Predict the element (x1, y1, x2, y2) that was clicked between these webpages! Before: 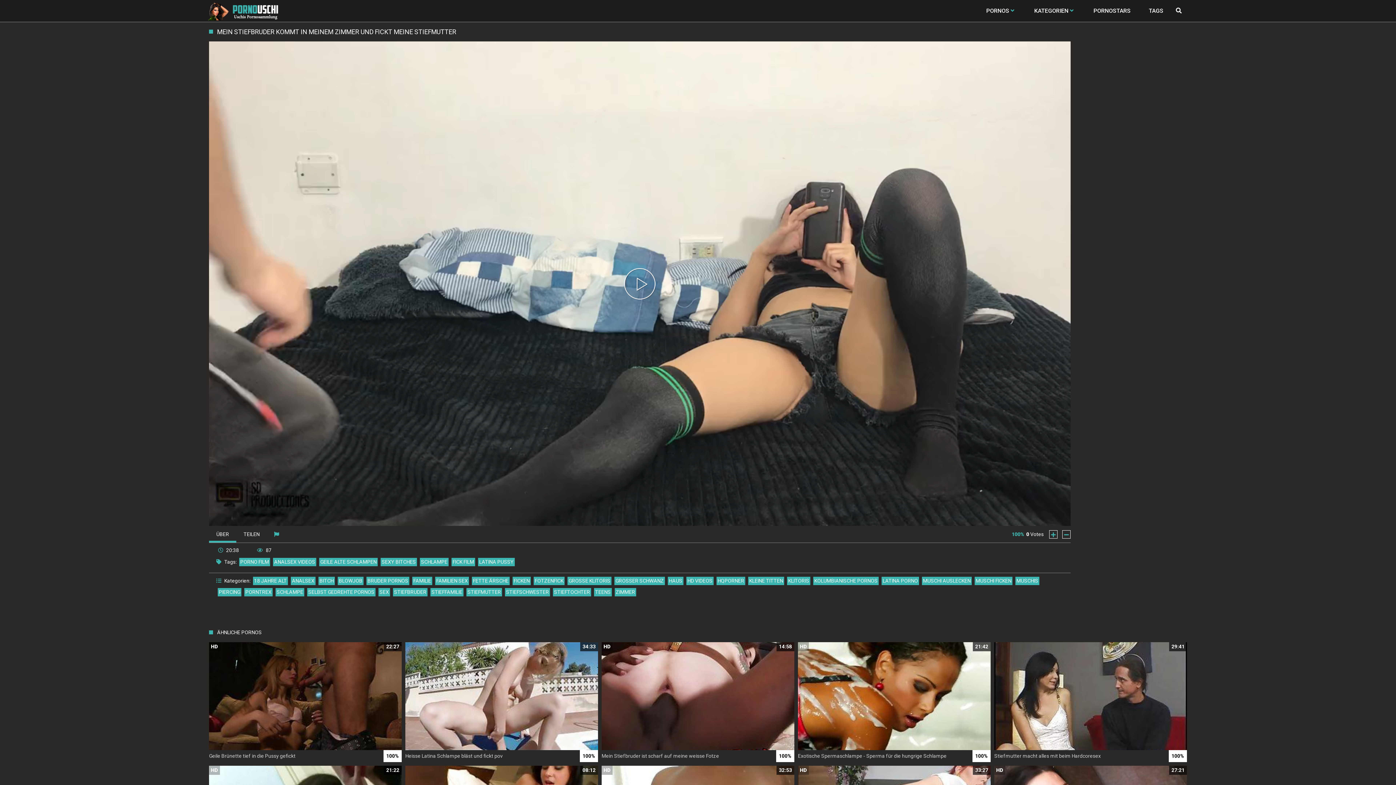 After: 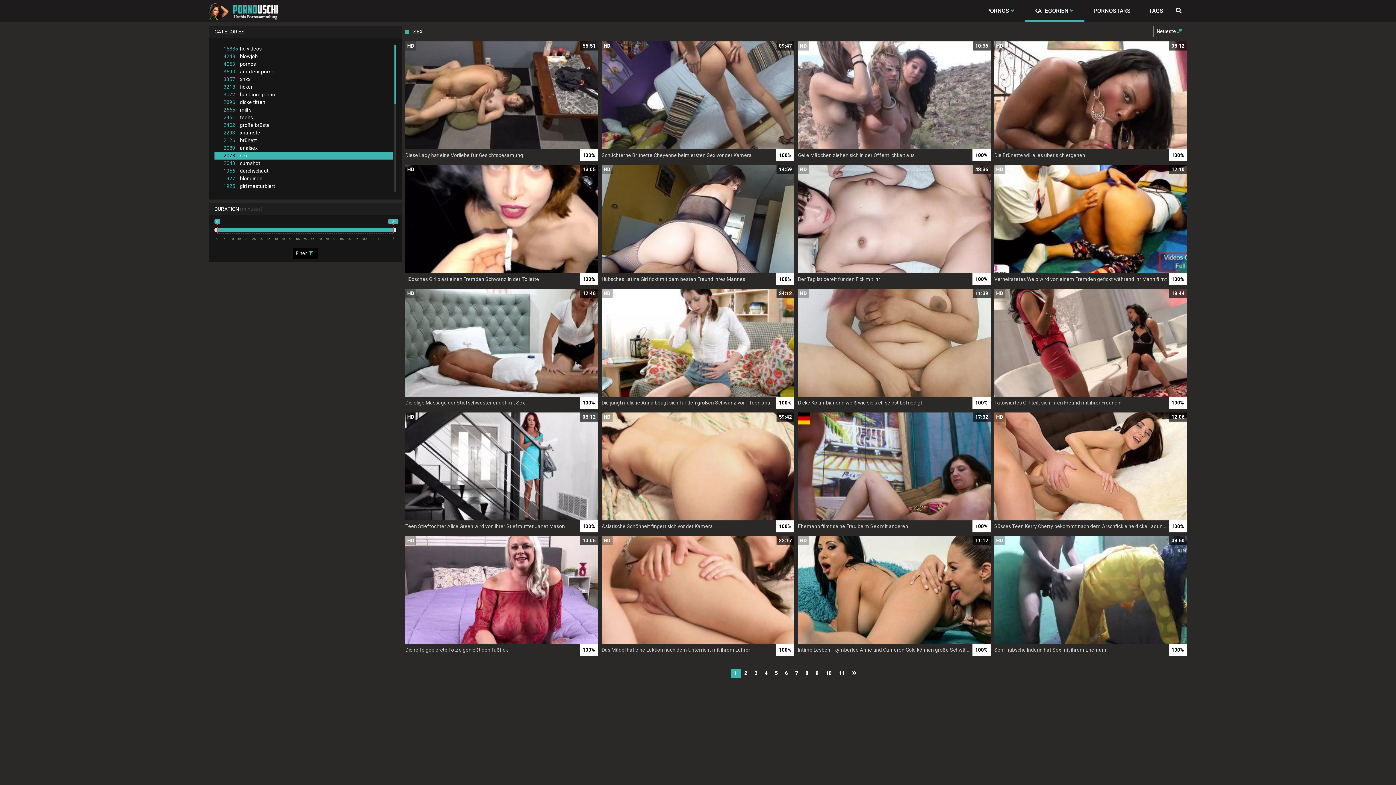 Action: bbox: (378, 588, 390, 596) label: SEX